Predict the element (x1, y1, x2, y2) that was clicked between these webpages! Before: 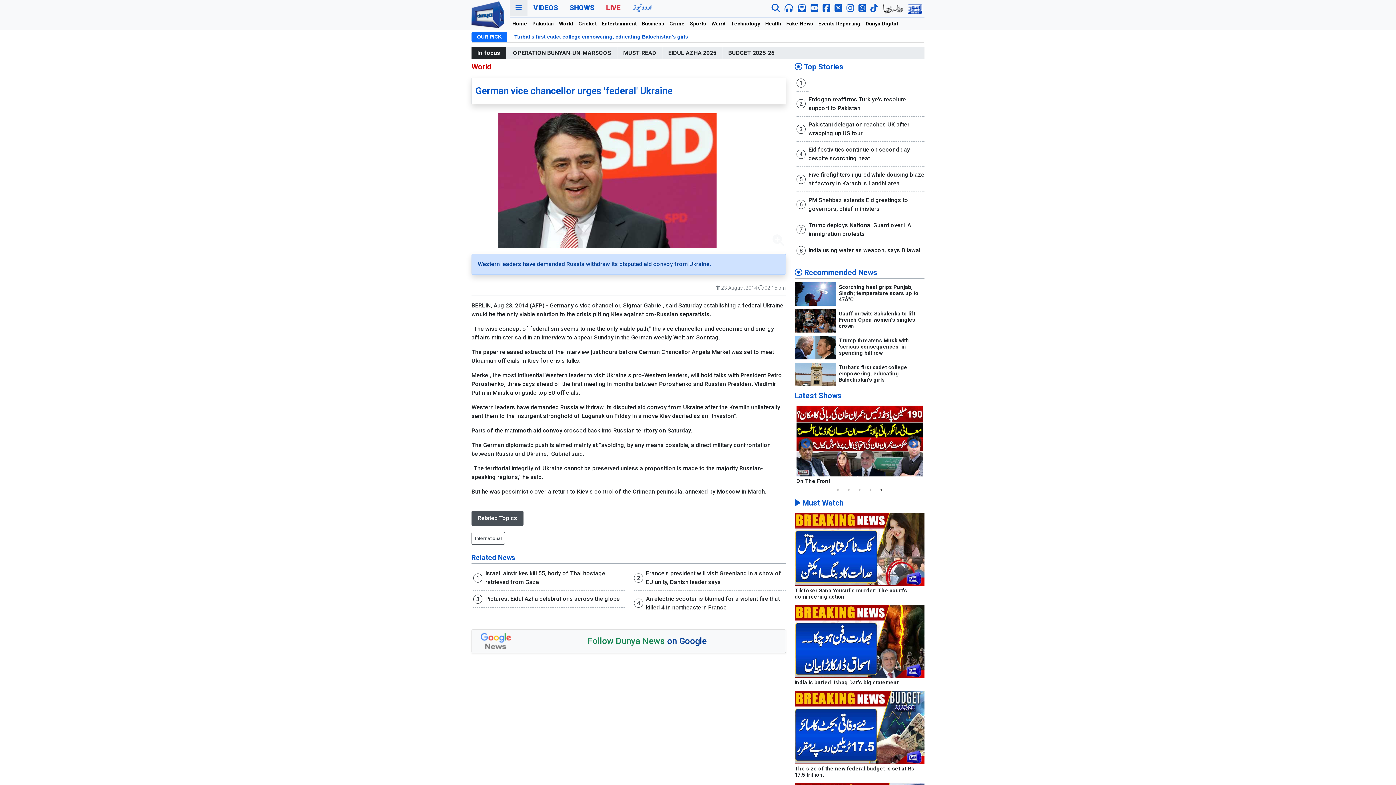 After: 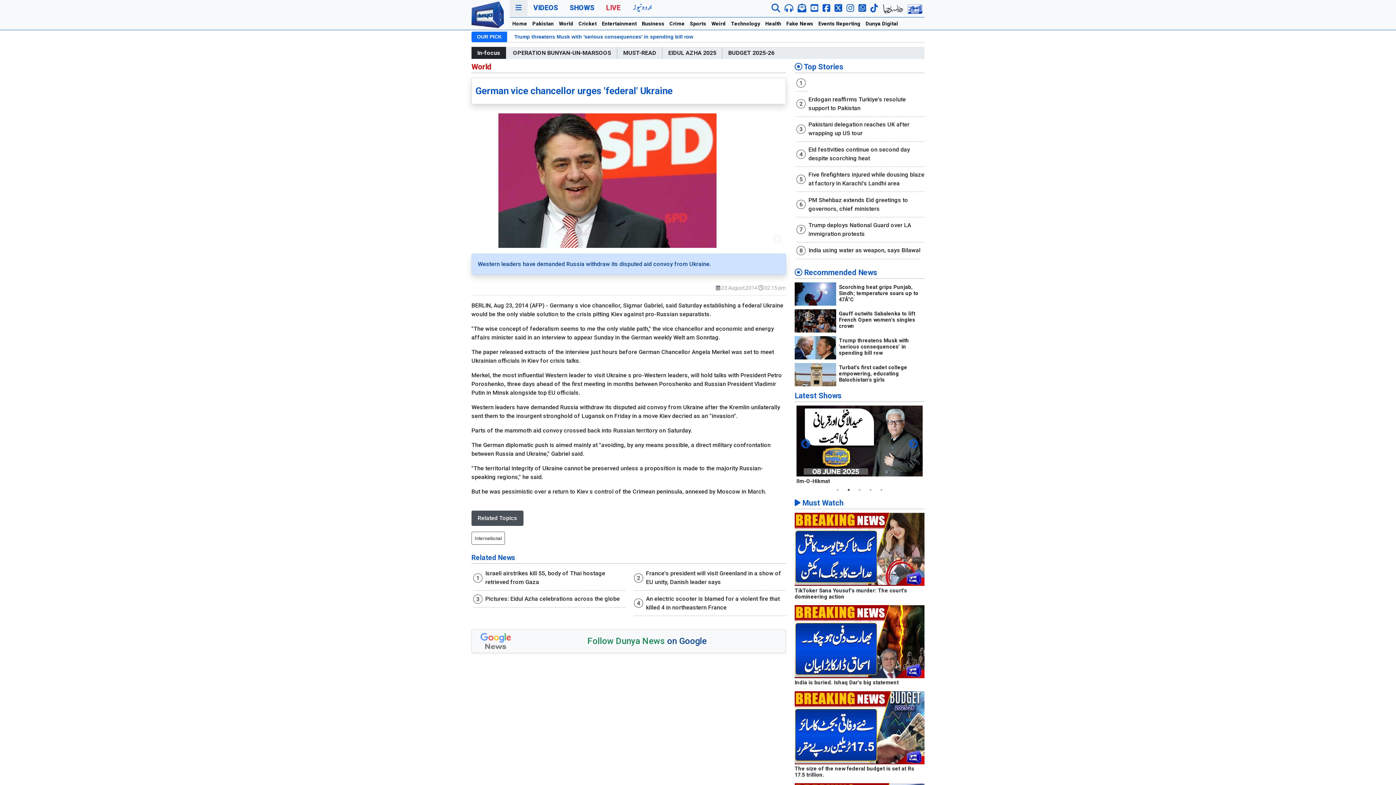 Action: bbox: (845, 486, 852, 493) label: 2 of 5